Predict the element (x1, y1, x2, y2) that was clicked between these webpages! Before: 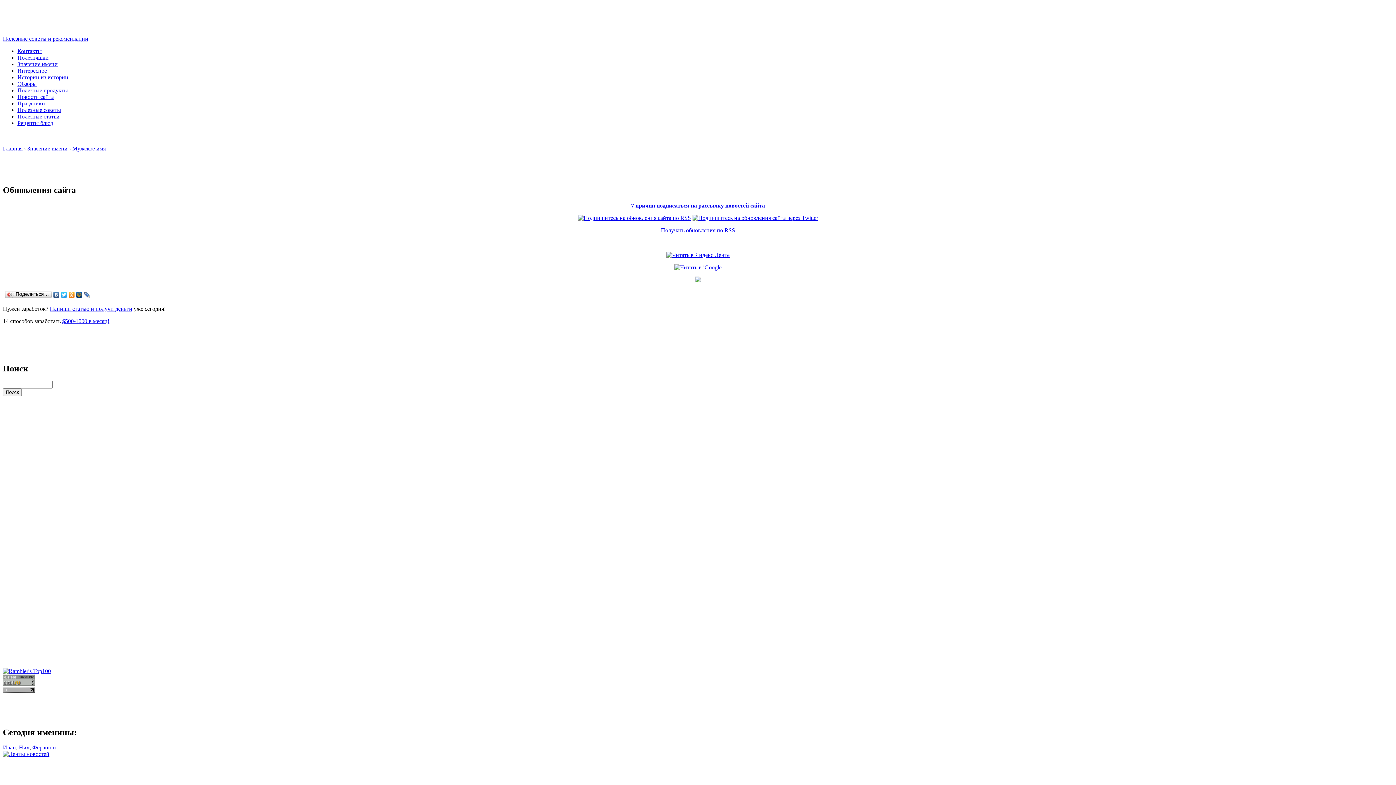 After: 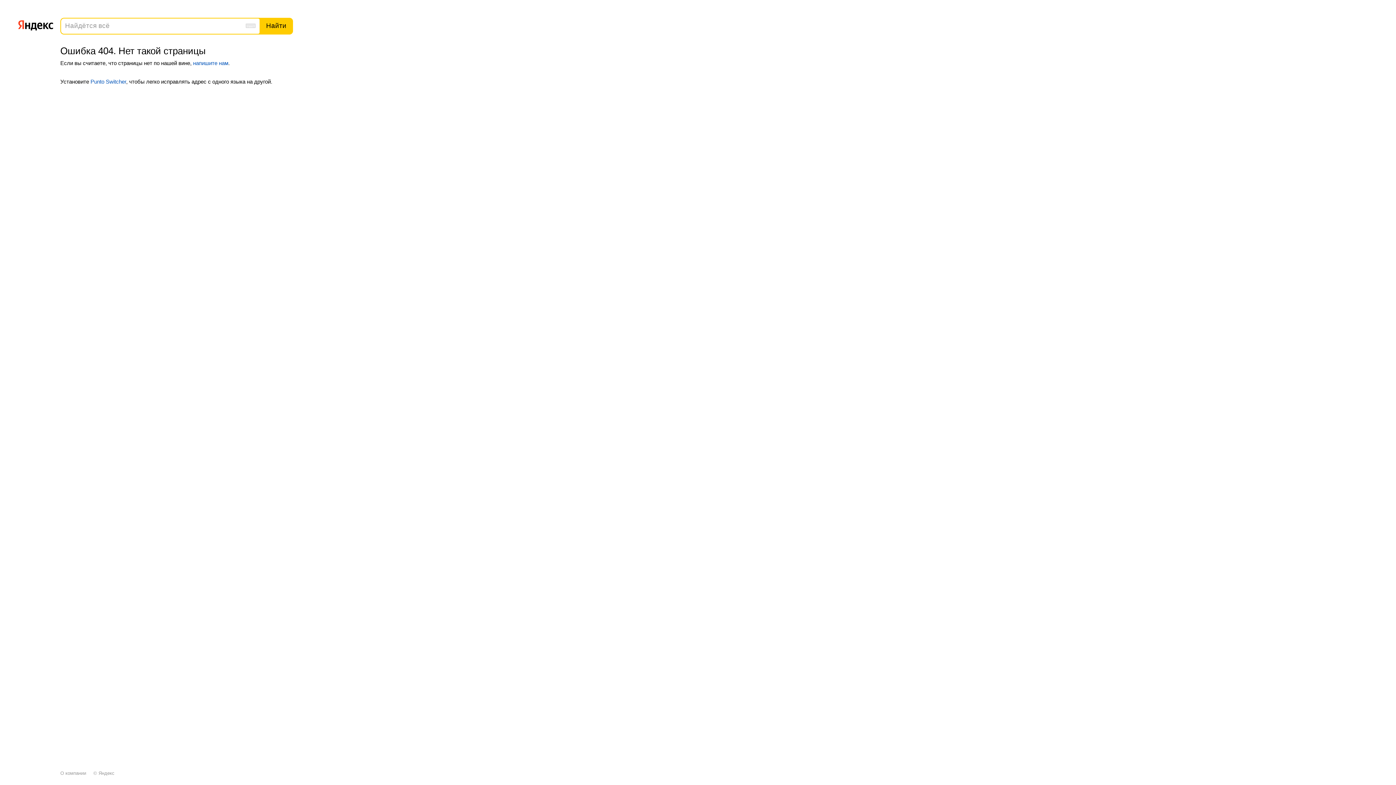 Action: bbox: (666, 251, 729, 258)